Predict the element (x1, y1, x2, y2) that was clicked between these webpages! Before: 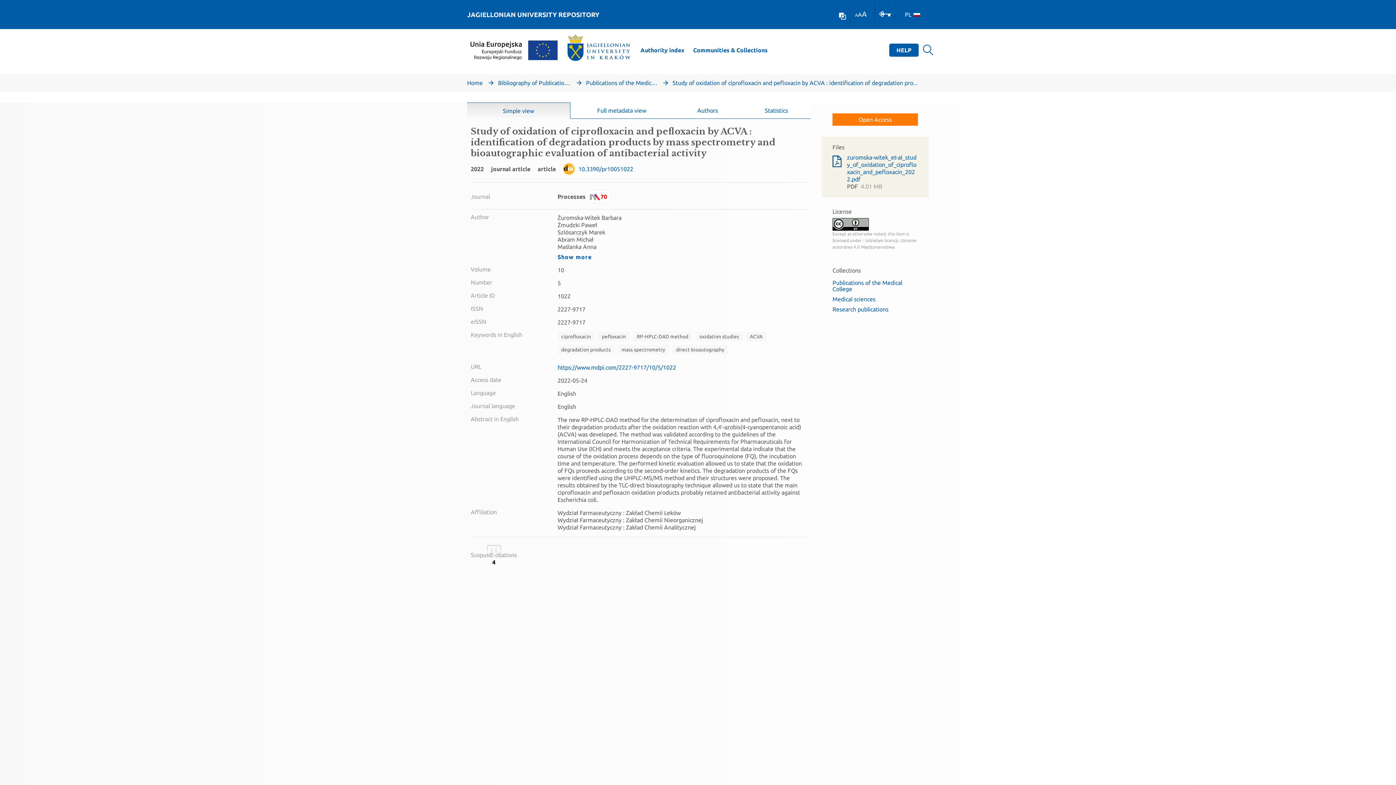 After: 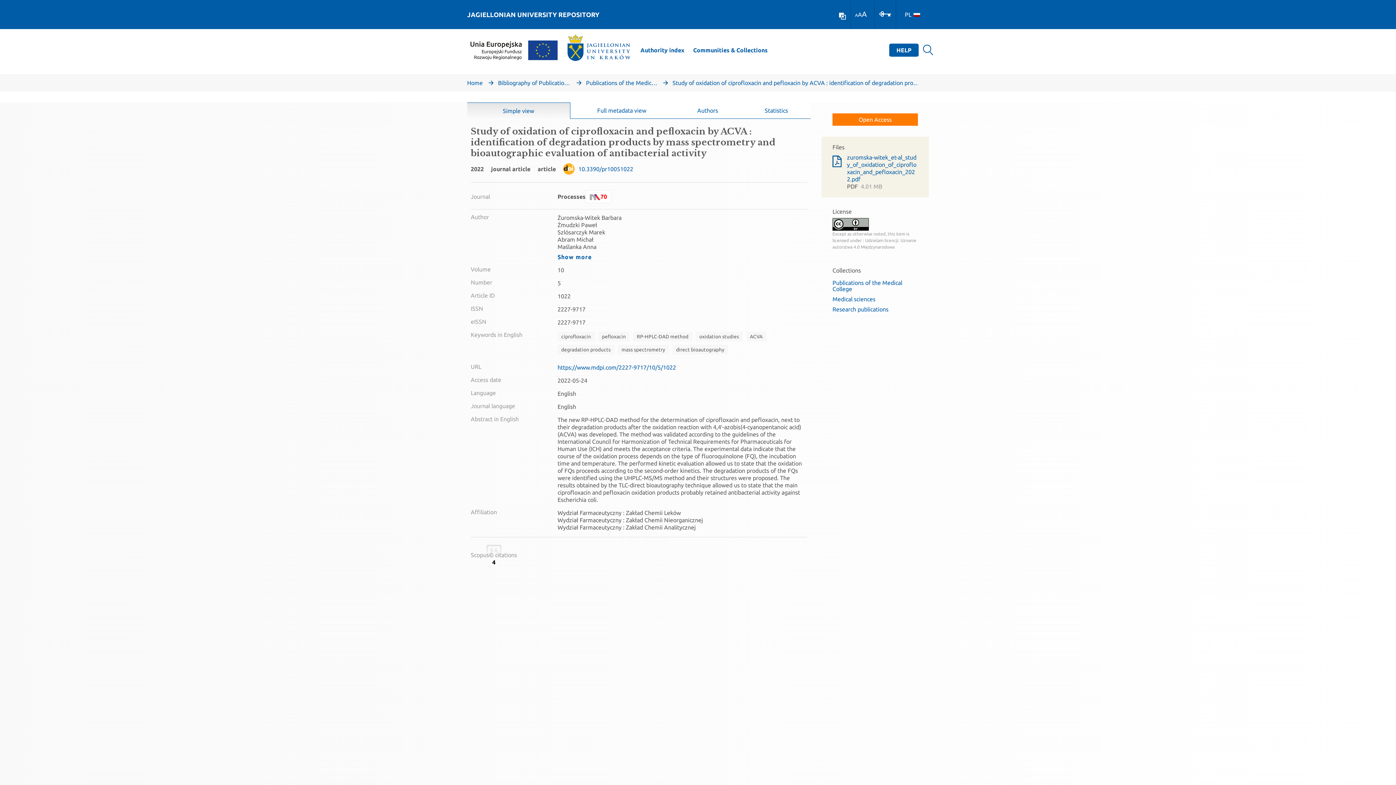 Action: bbox: (832, 153, 916, 190) label: zuromska-witek_et-al_study_of_oxidation_of_ciprofloxacin_and_pefloxacin_2022.pdf
PDF  4.01 MB